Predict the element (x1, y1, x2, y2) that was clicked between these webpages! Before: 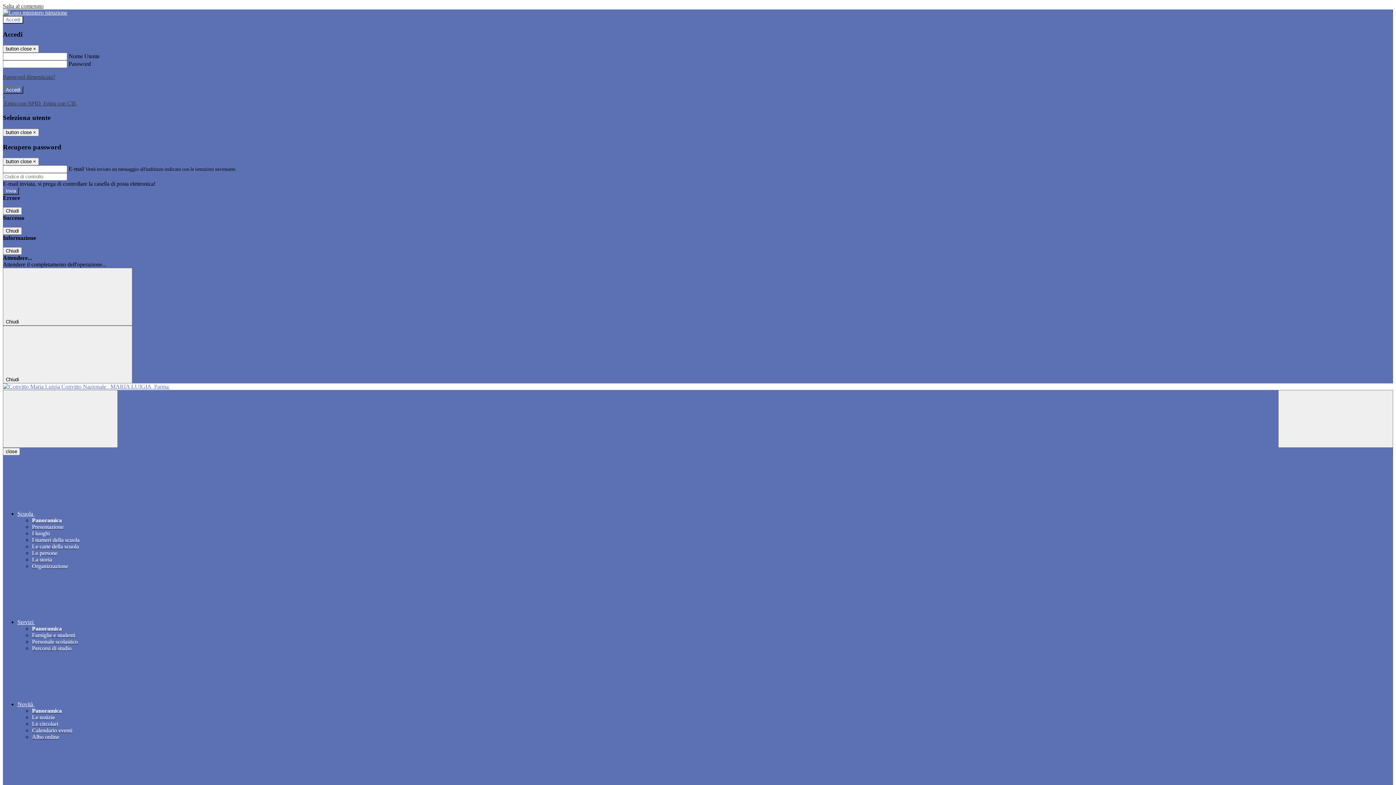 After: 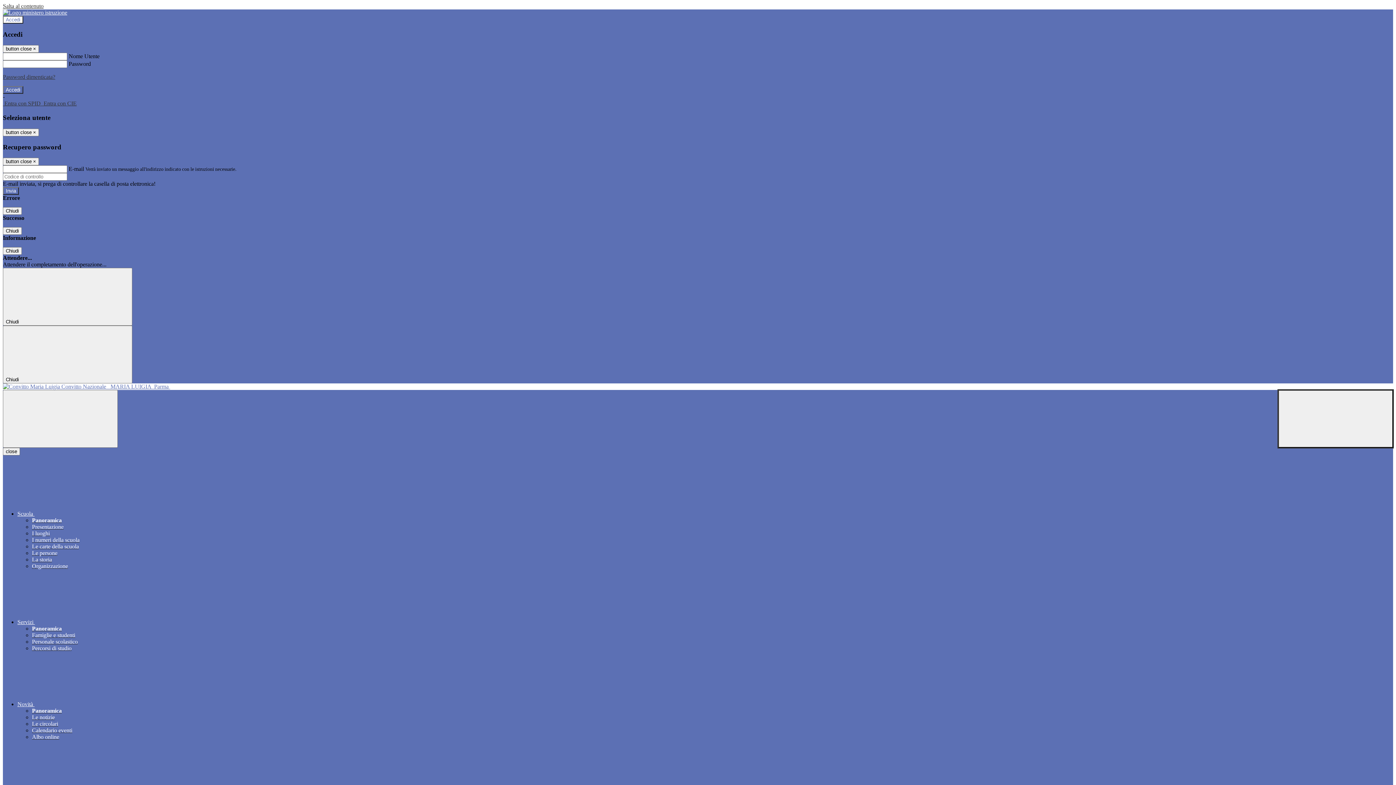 Action: label: Apri ricerca bbox: (1278, 390, 1393, 448)